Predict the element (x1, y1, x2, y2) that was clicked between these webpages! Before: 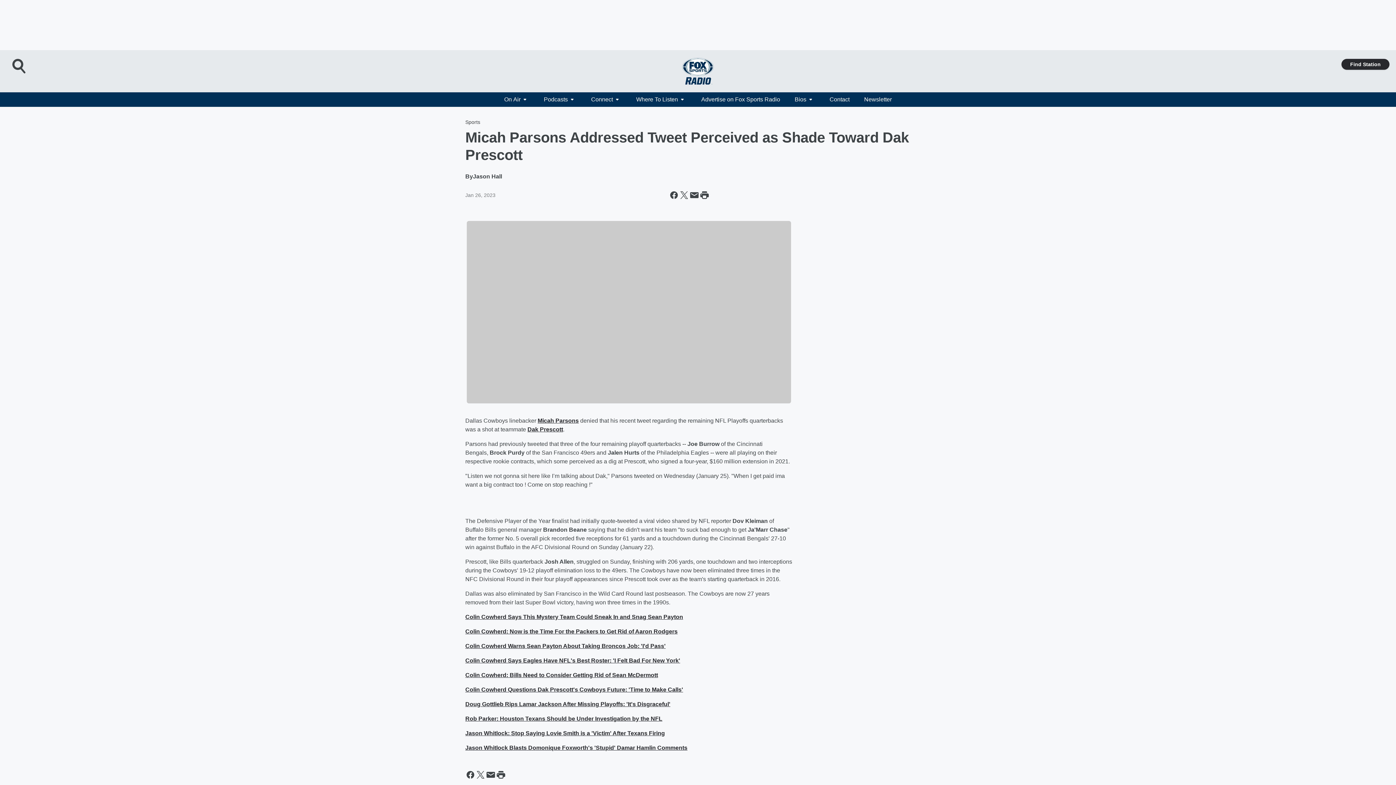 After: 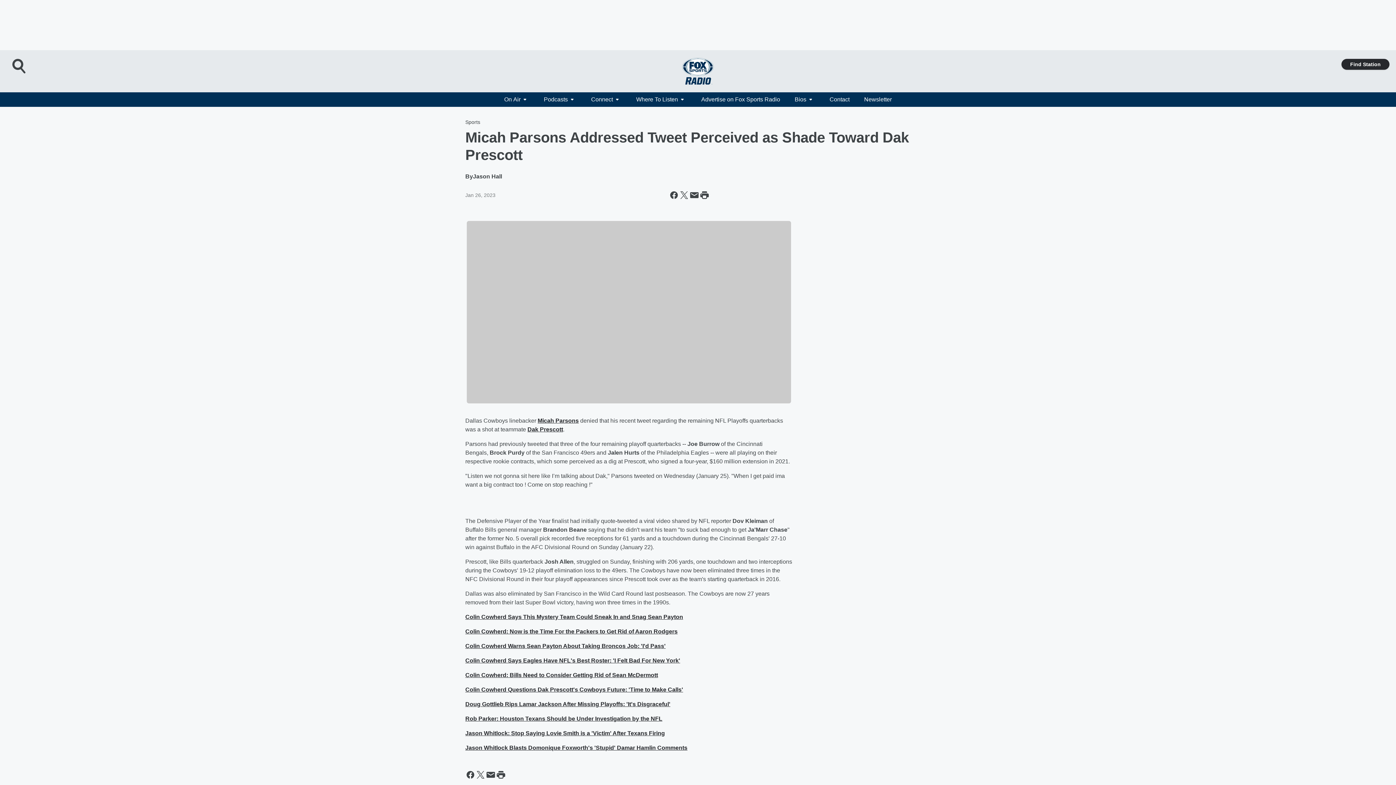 Action: bbox: (537, 417, 578, 423) label: Micah Parsons